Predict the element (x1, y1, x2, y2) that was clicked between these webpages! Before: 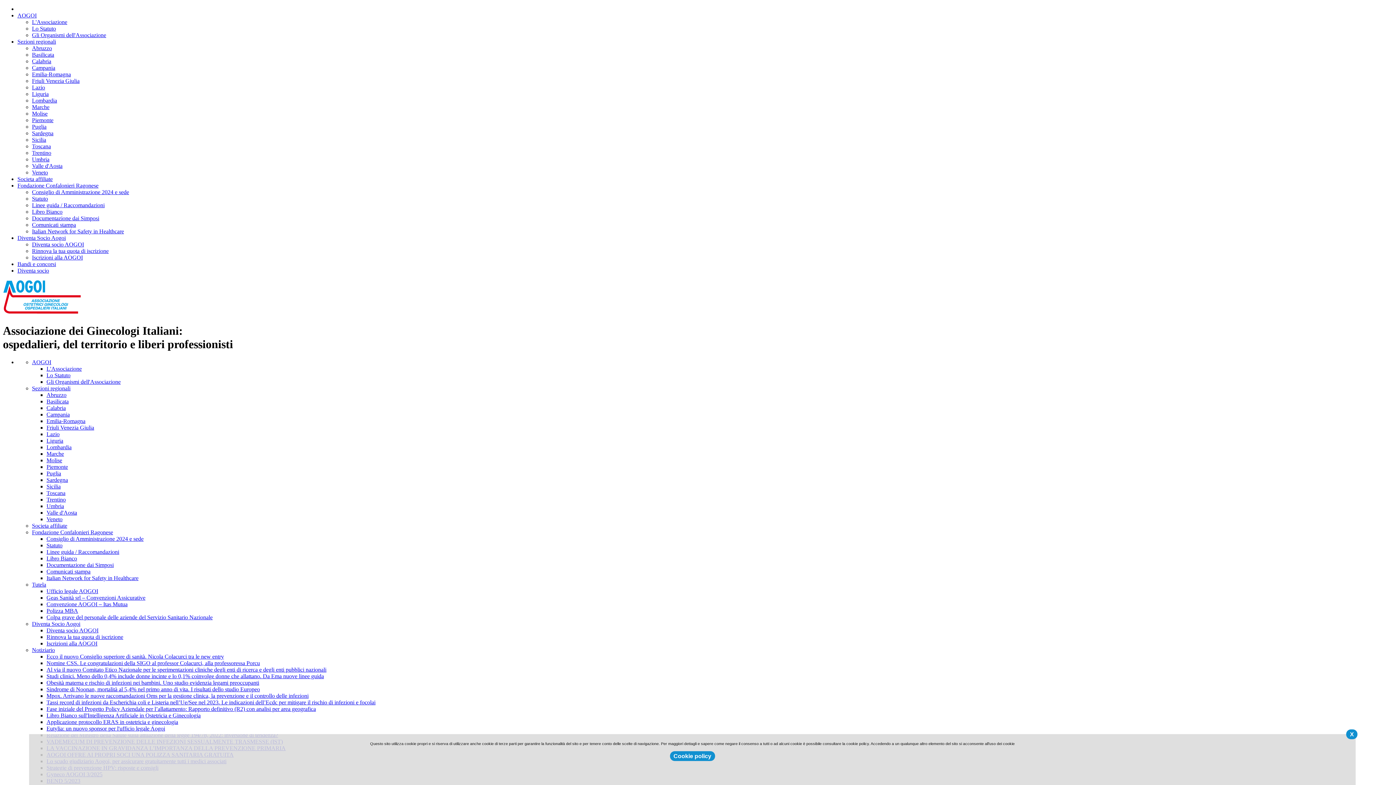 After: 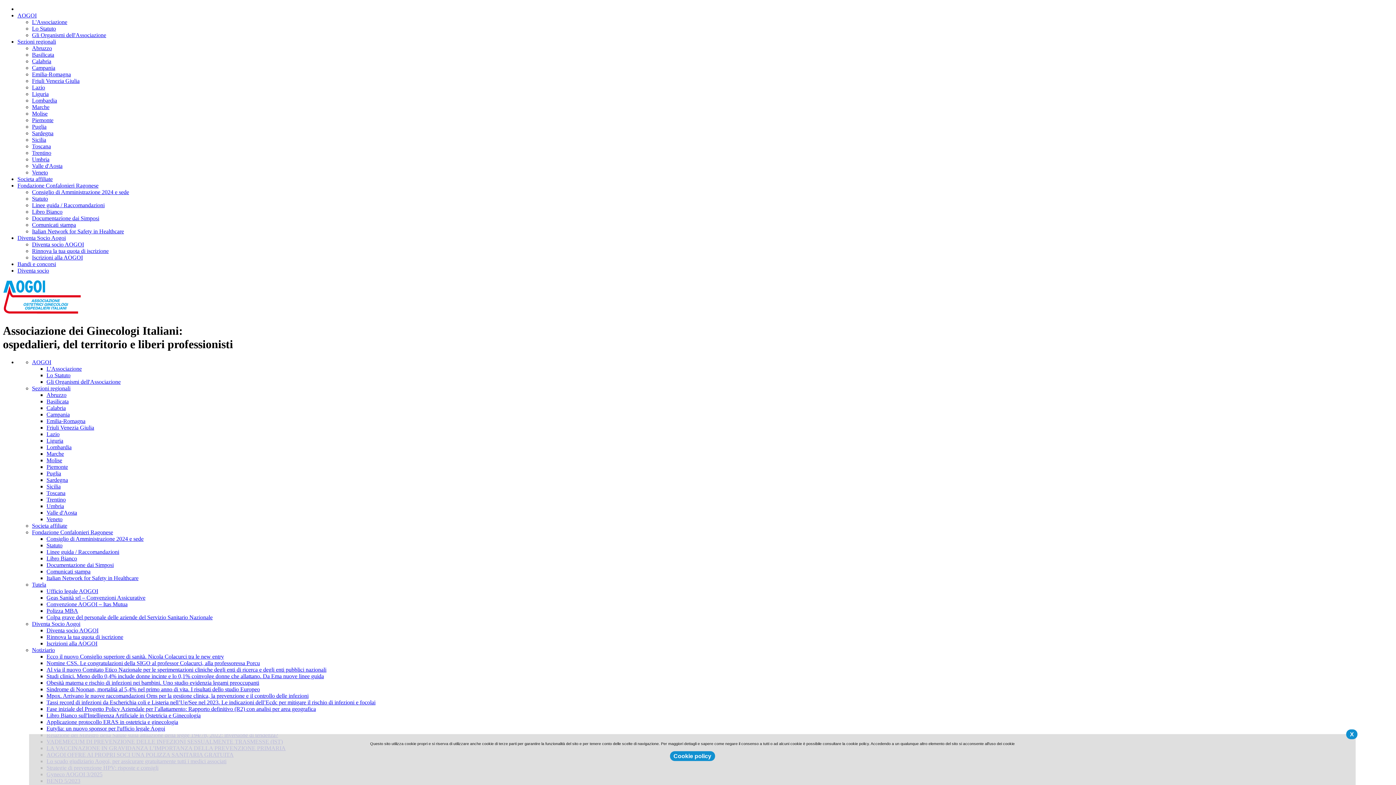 Action: label: Diventa Socio Aogoi bbox: (17, 234, 65, 241)